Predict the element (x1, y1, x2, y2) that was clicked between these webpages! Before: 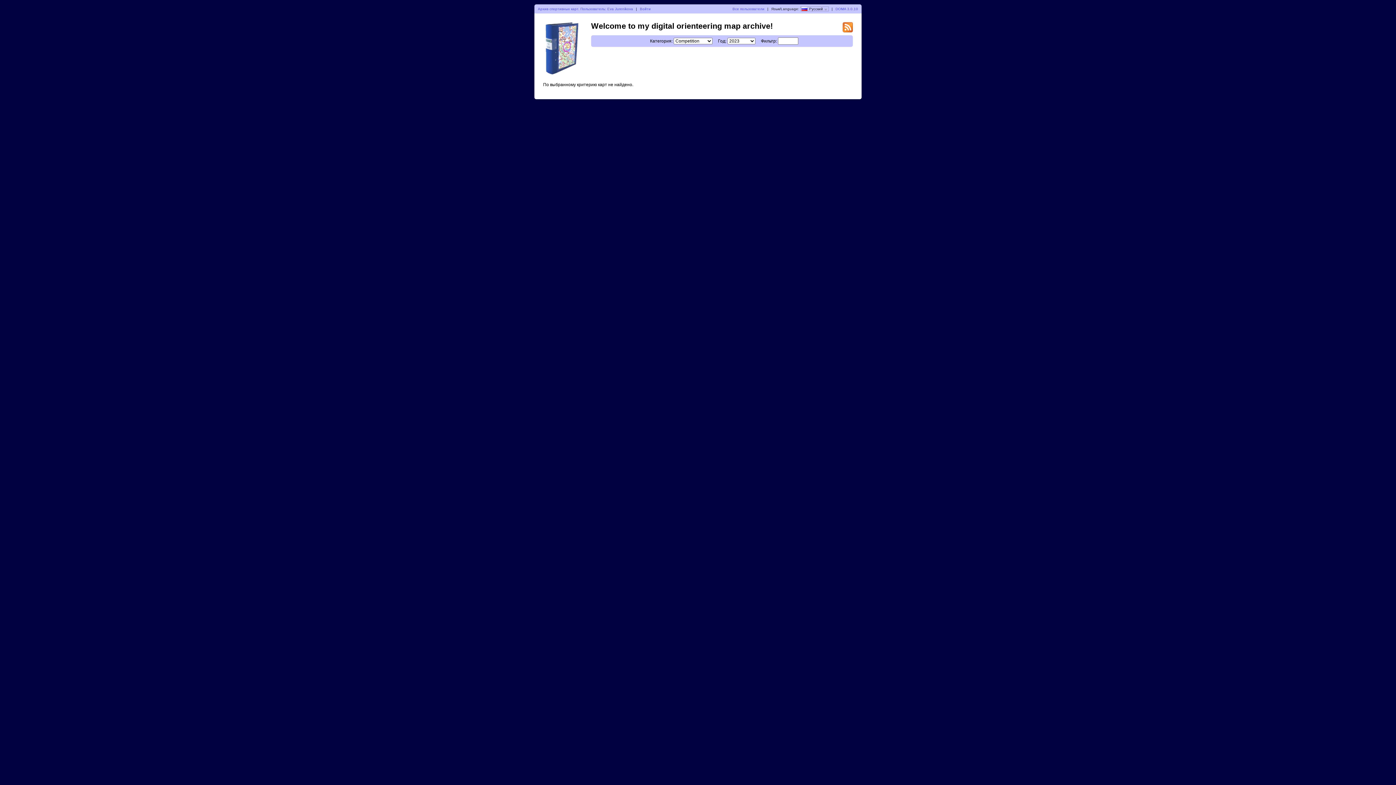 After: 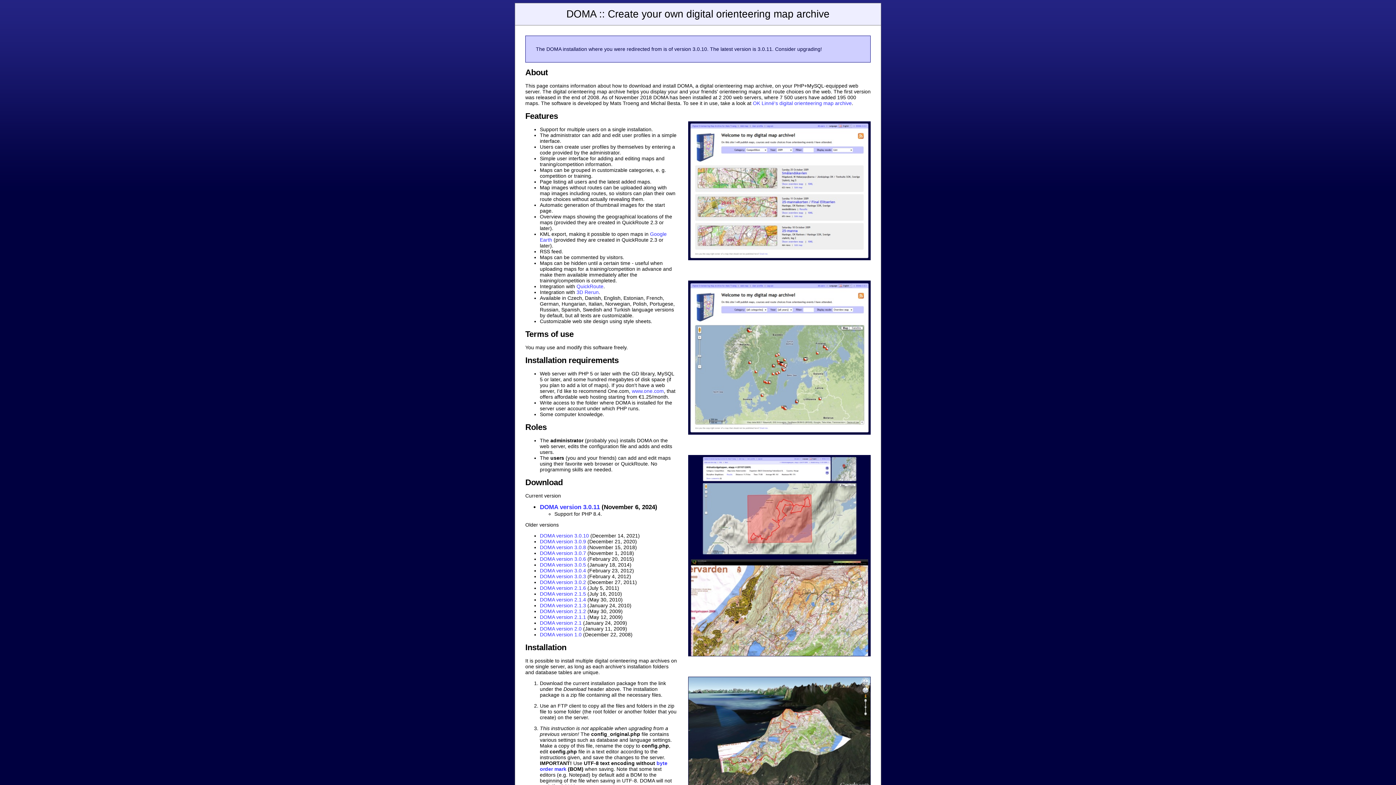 Action: bbox: (835, 6, 858, 10) label: DOMA 3.0.10